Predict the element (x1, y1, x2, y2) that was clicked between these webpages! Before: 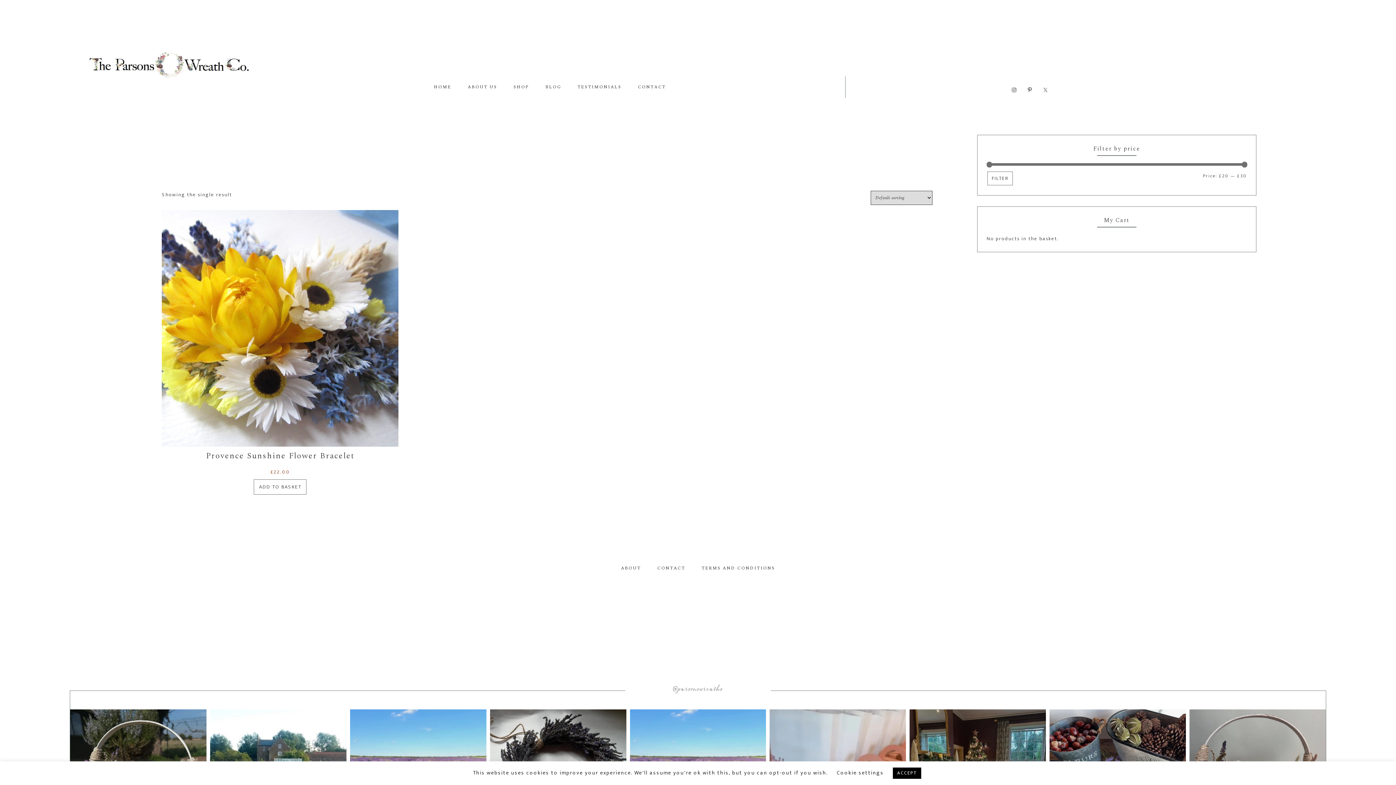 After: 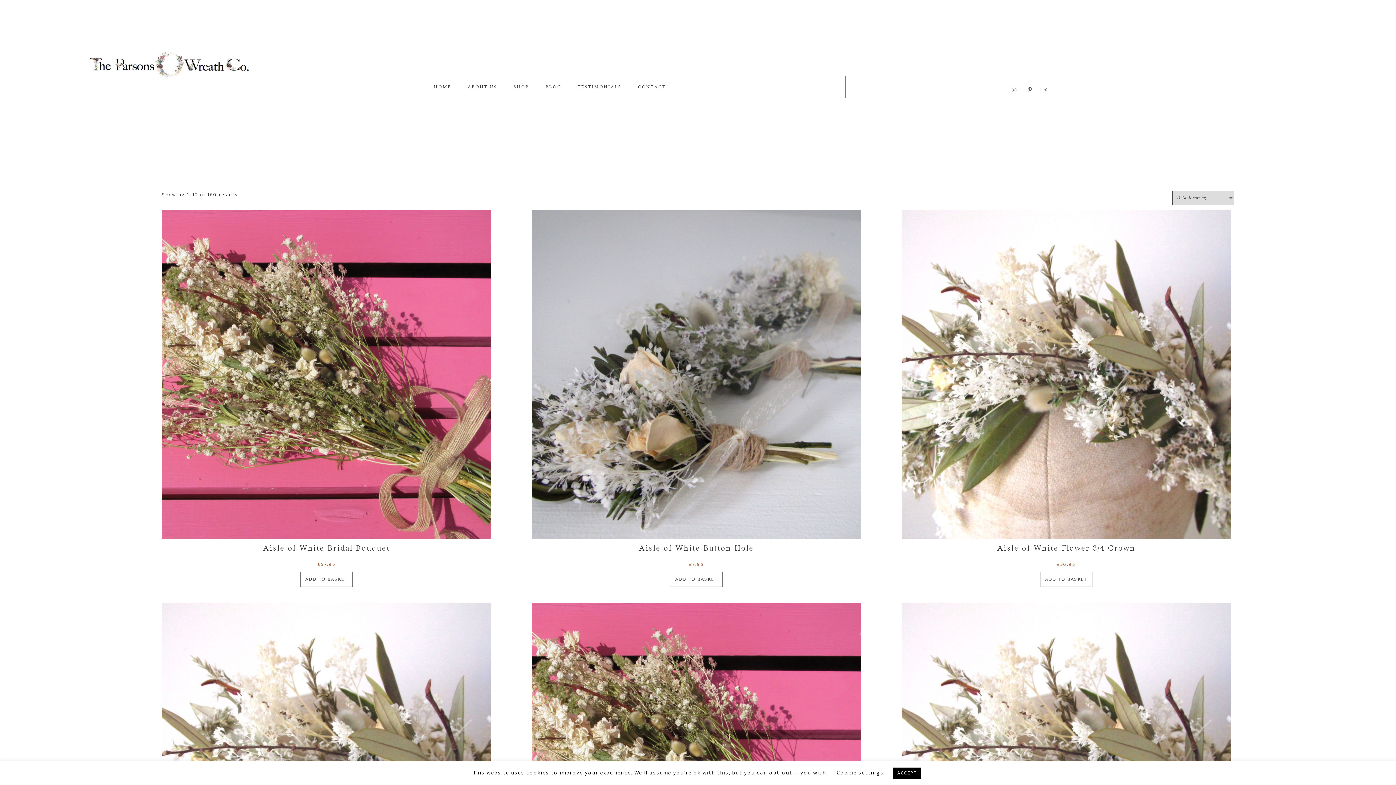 Action: bbox: (506, 76, 536, 97) label: SHOP